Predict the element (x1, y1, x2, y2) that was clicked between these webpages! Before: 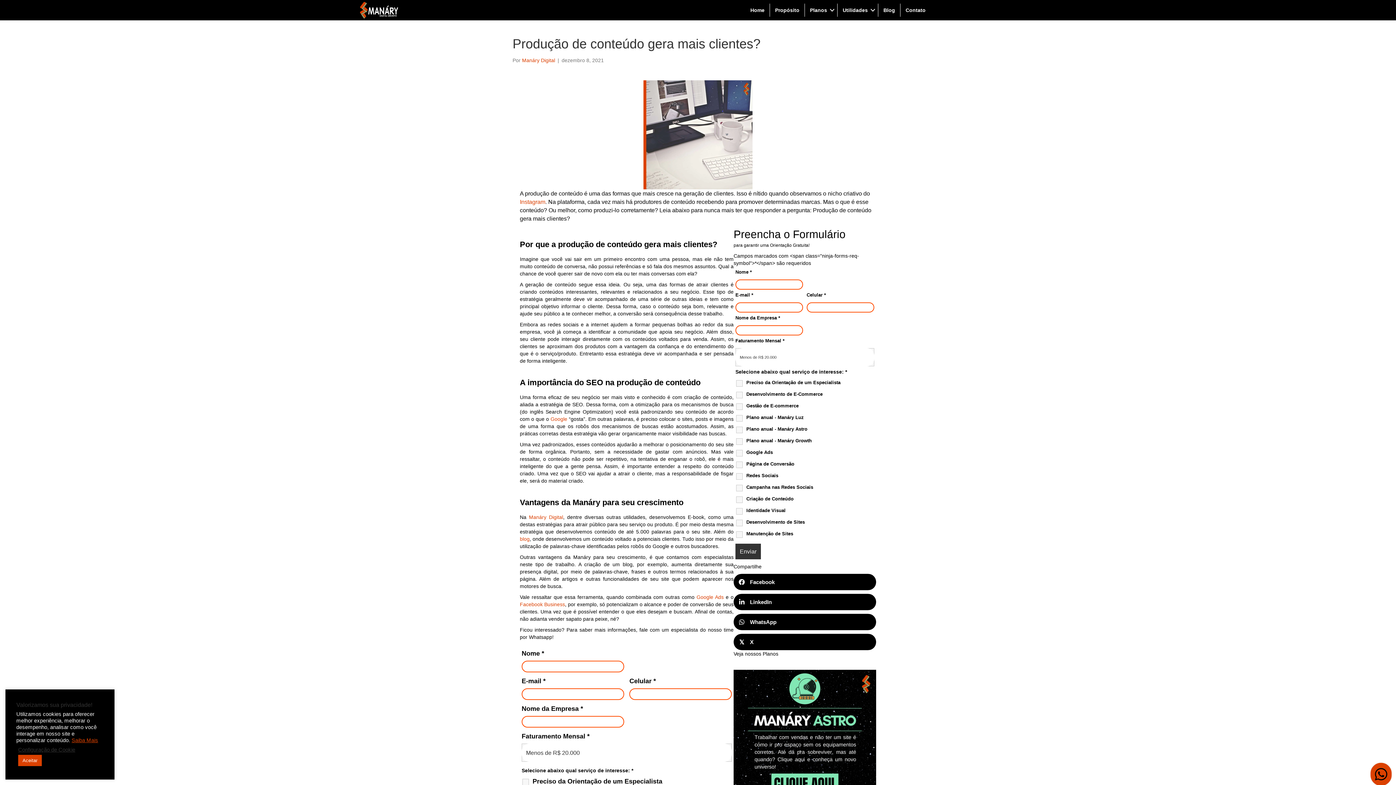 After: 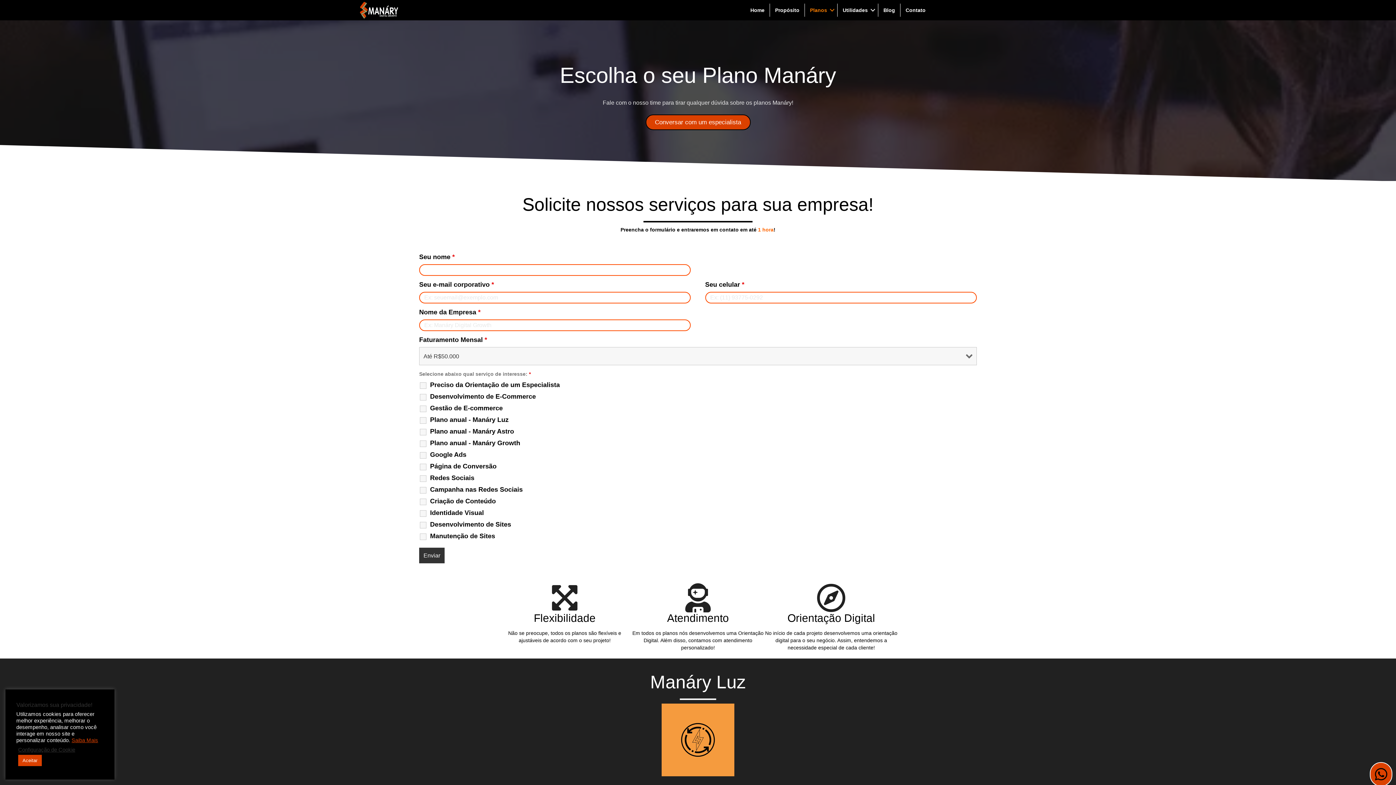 Action: label: Planos bbox: (805, 3, 837, 16)